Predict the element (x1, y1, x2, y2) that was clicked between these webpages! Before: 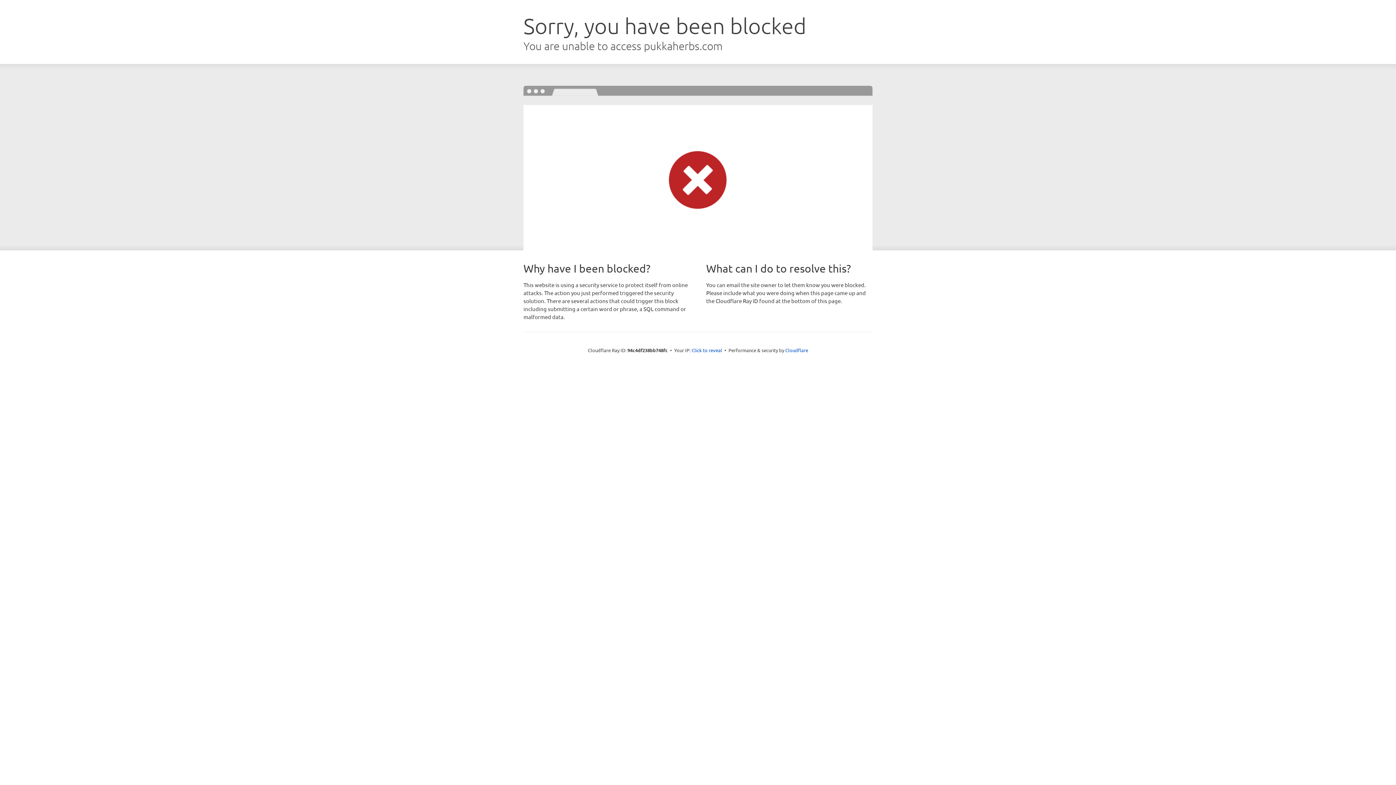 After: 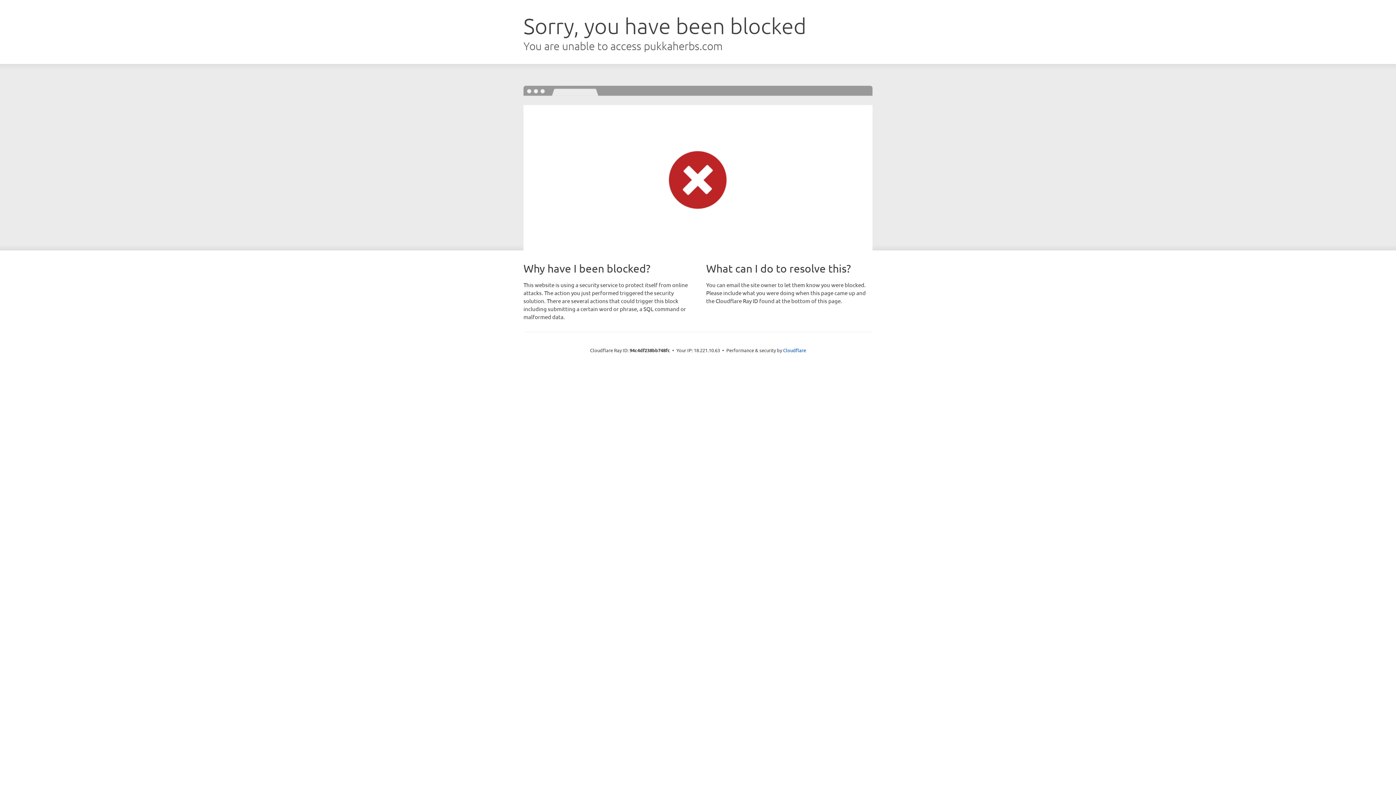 Action: bbox: (691, 346, 722, 353) label: Click to reveal